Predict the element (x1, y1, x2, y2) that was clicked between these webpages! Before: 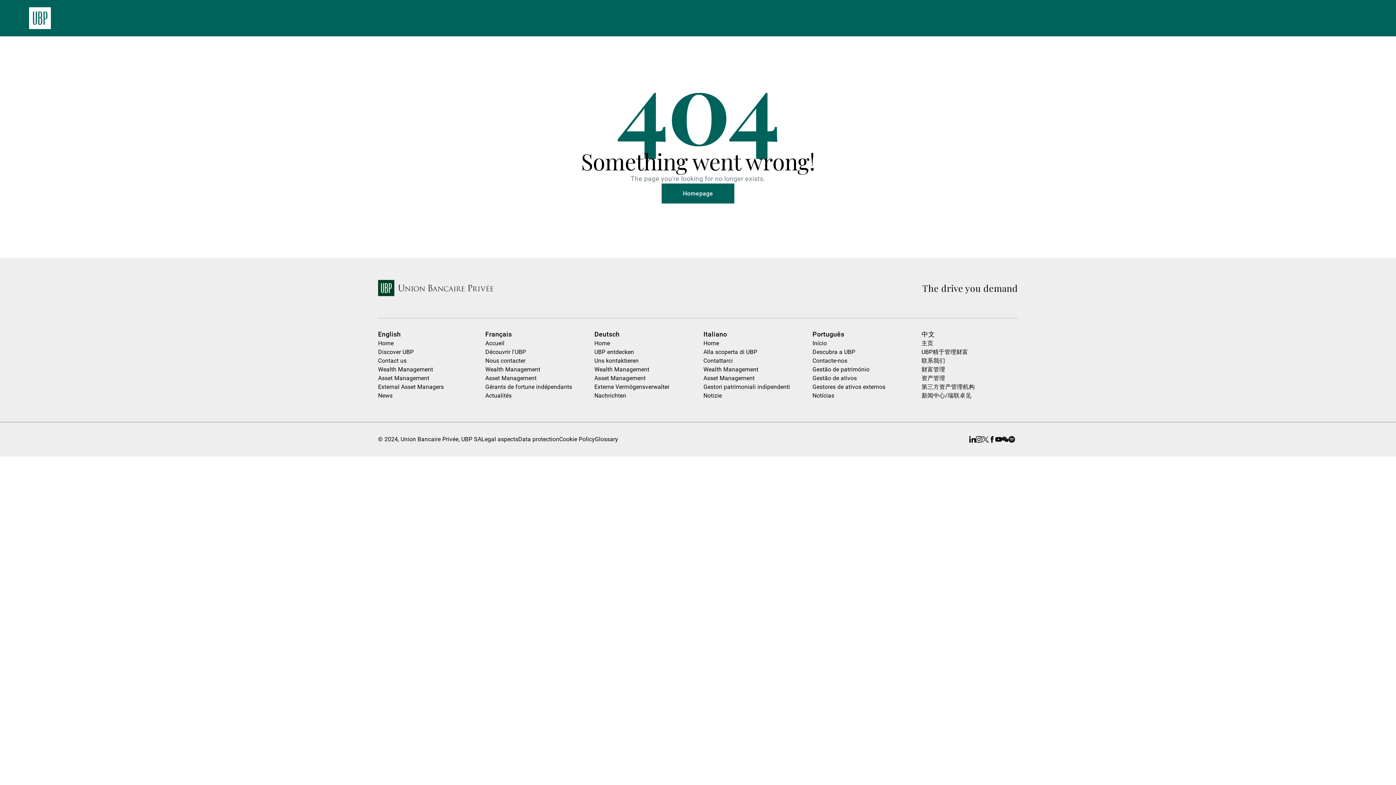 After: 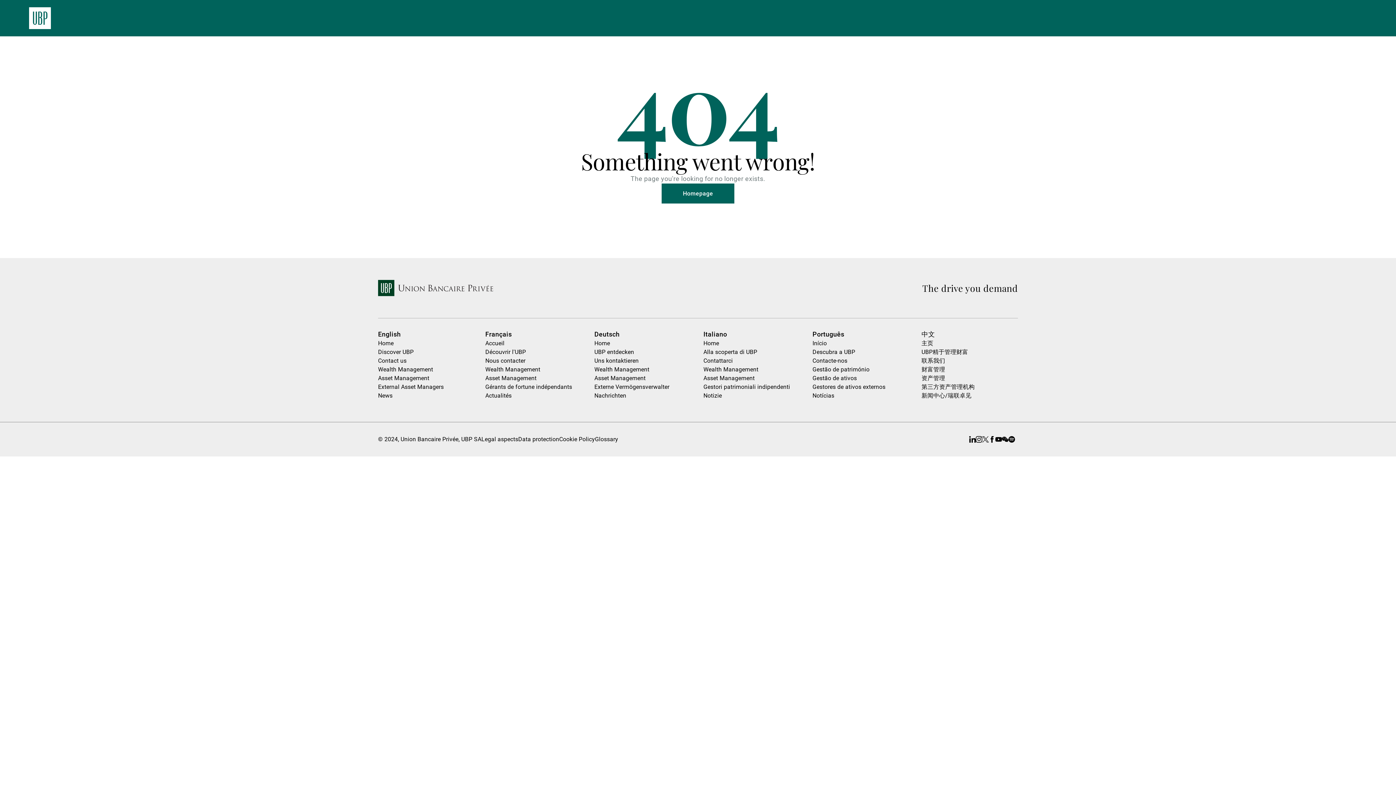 Action: label: WeChat bbox: (1002, 436, 1008, 442)